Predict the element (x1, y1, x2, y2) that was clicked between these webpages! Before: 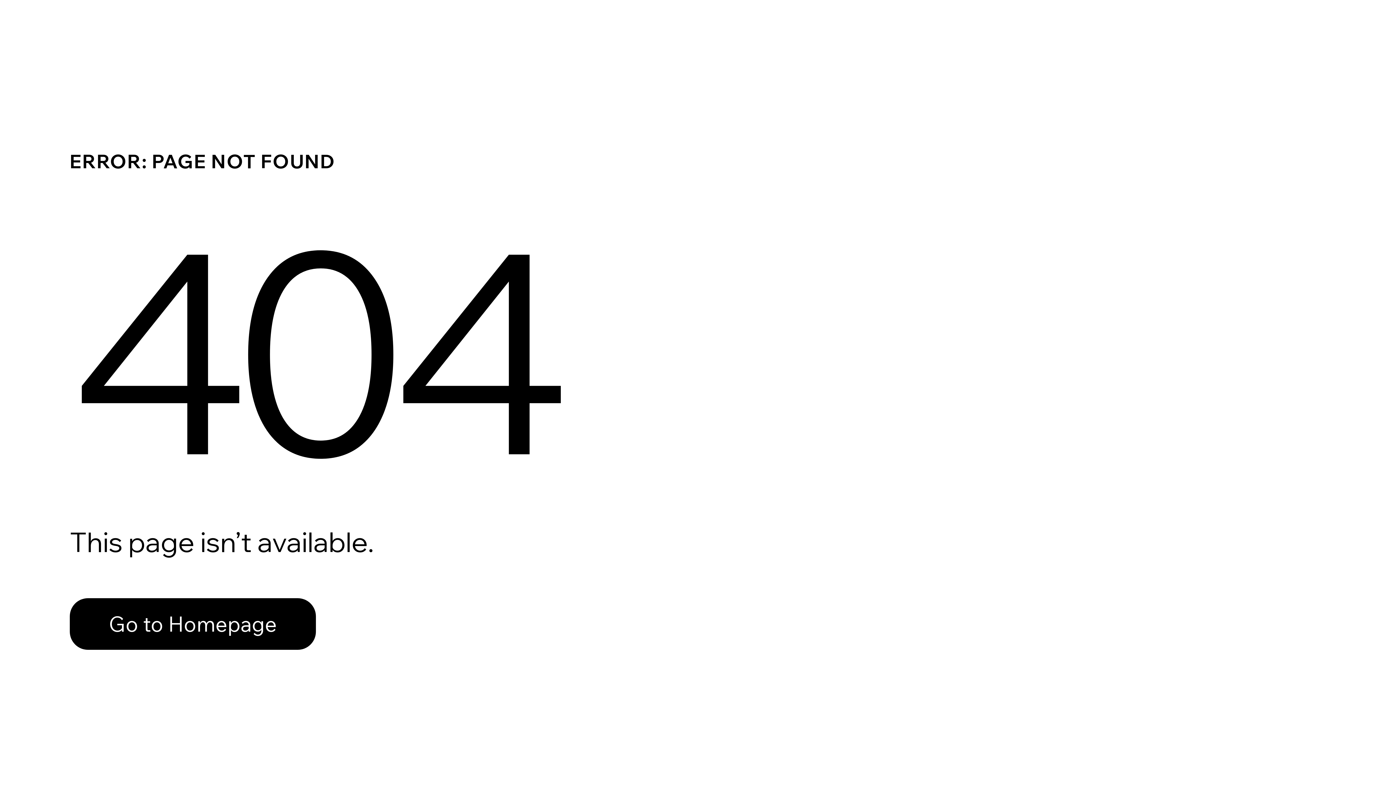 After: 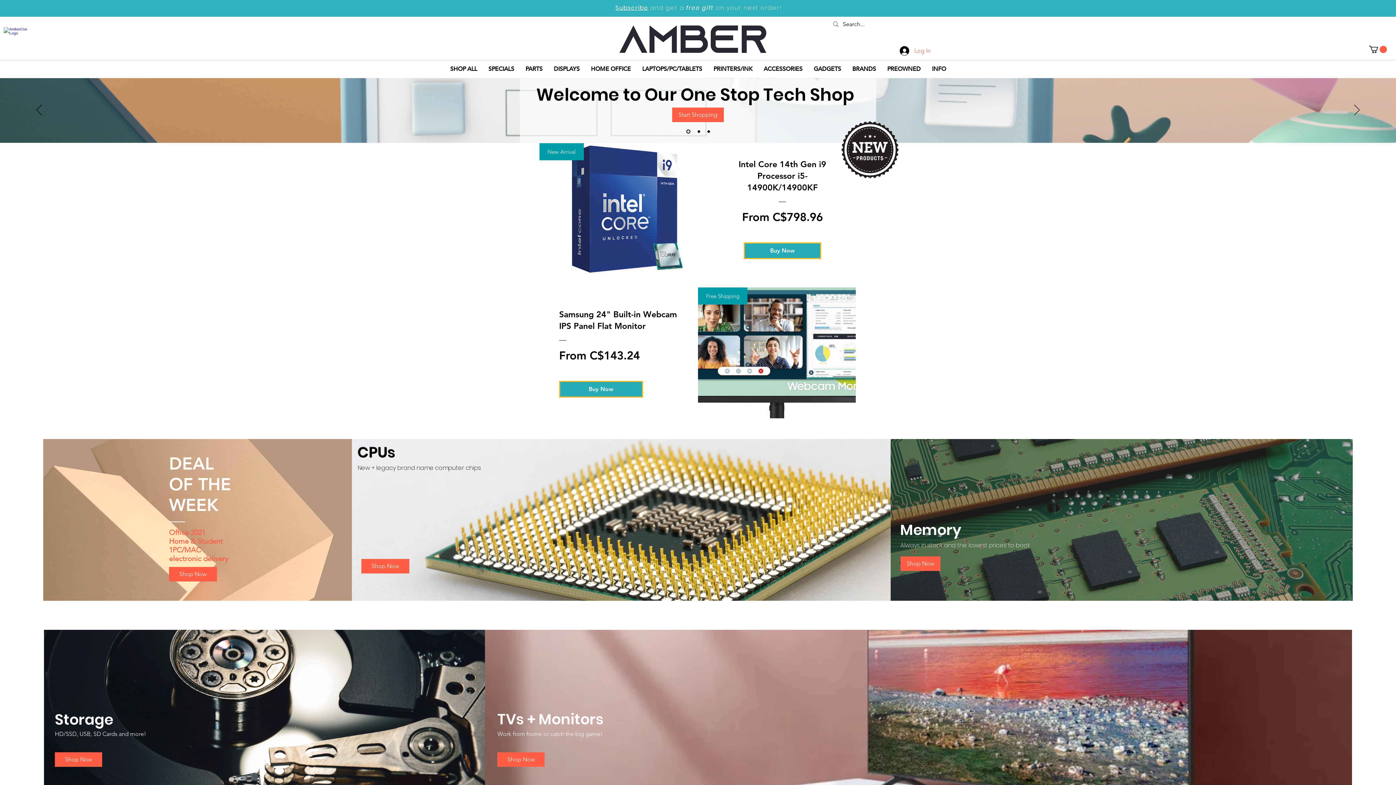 Action: bbox: (69, 582, 768, 659) label: Go to Homepage